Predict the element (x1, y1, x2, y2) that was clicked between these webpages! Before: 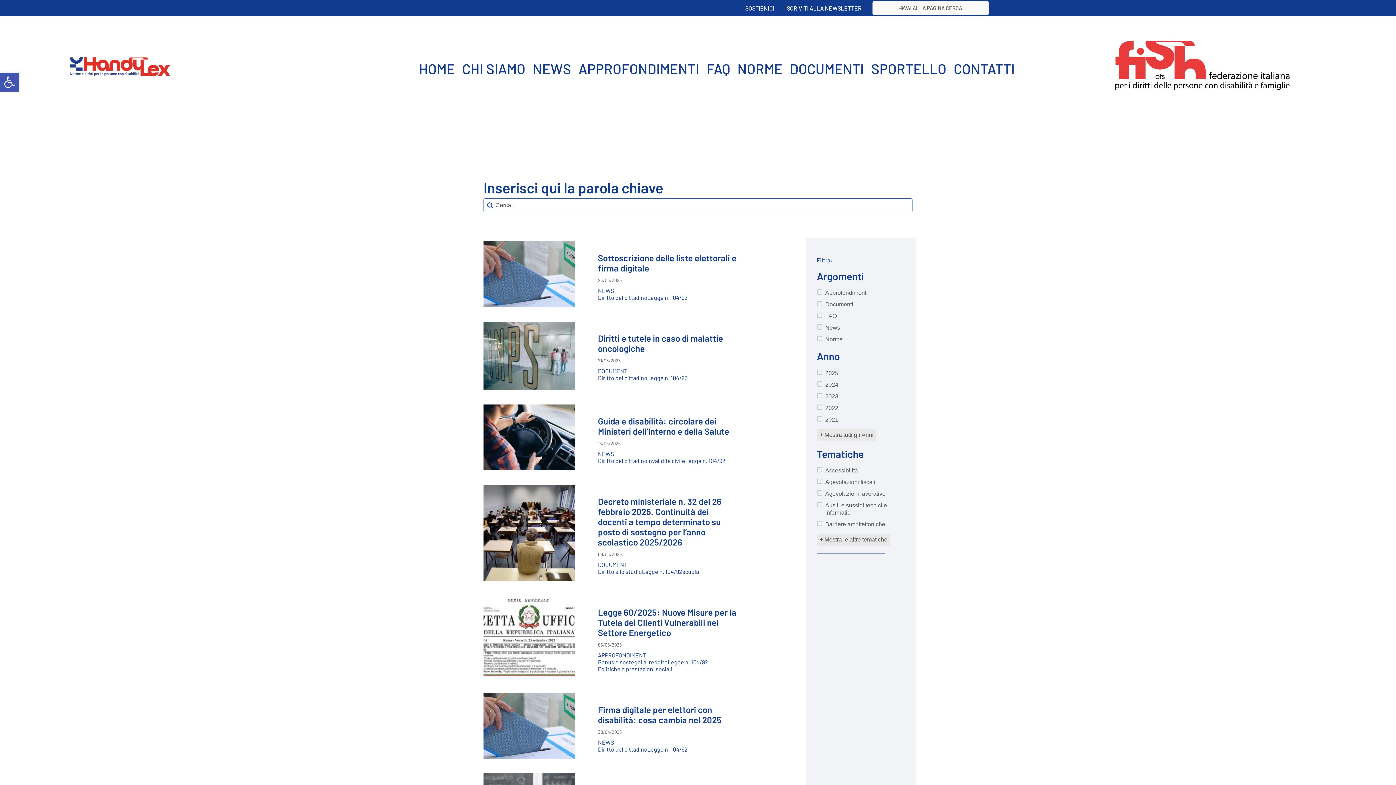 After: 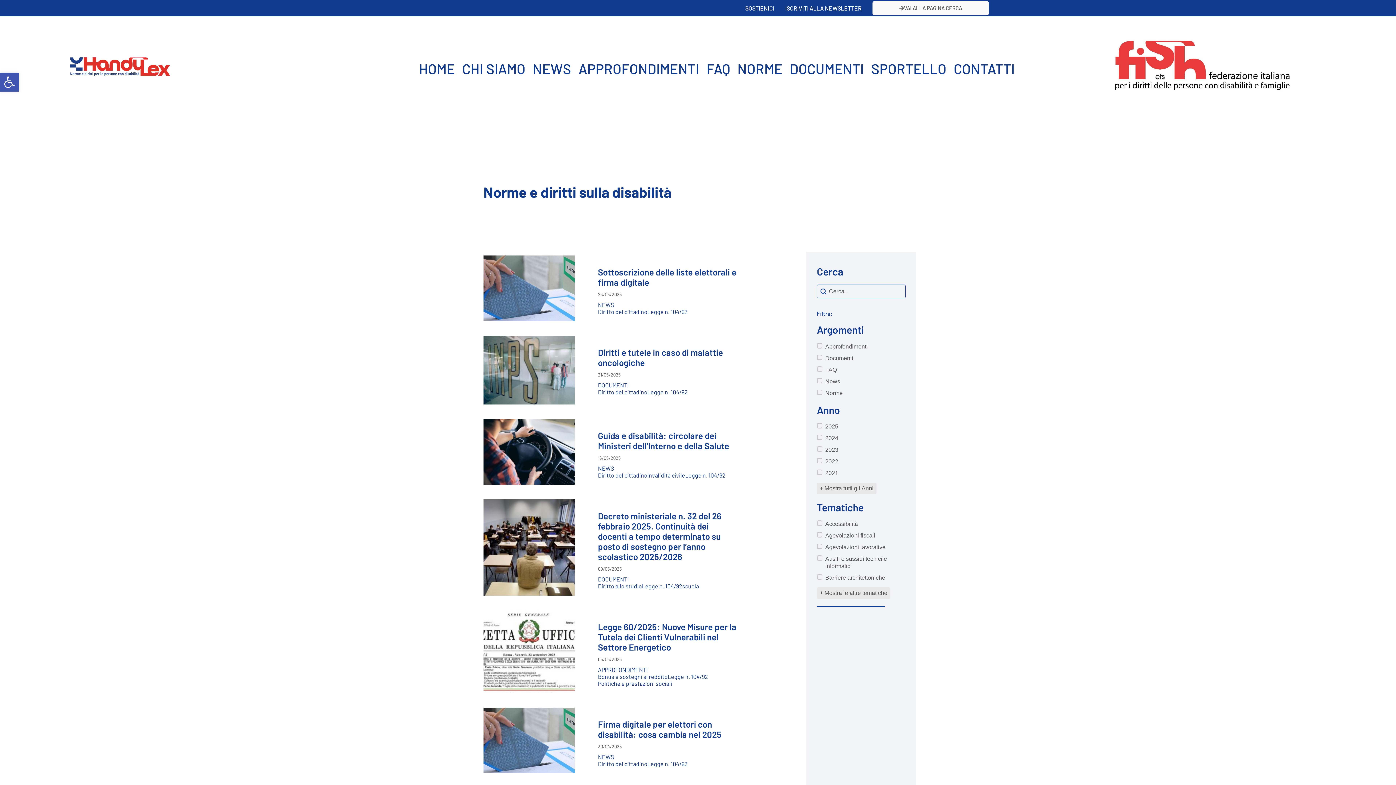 Action: label: Diritto allo studio bbox: (598, 568, 642, 575)